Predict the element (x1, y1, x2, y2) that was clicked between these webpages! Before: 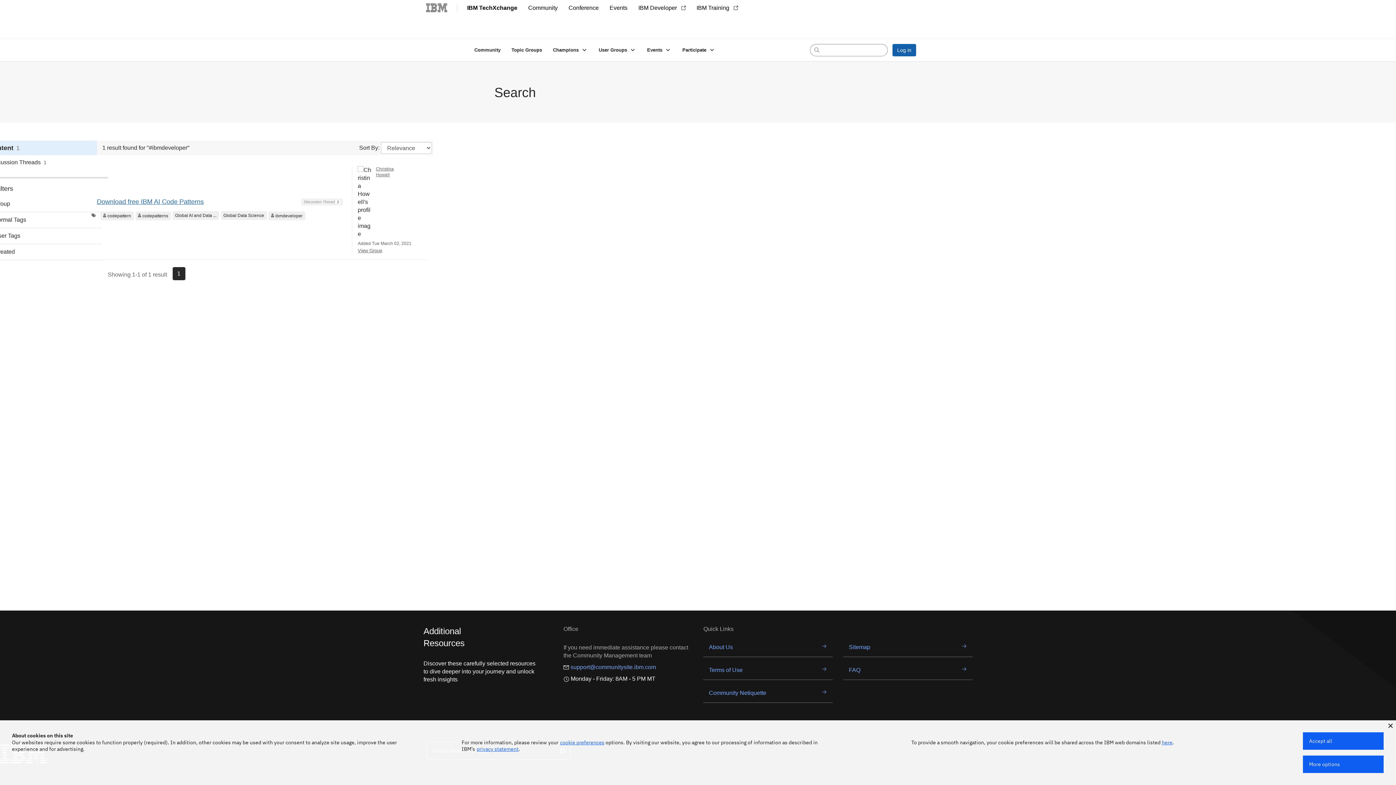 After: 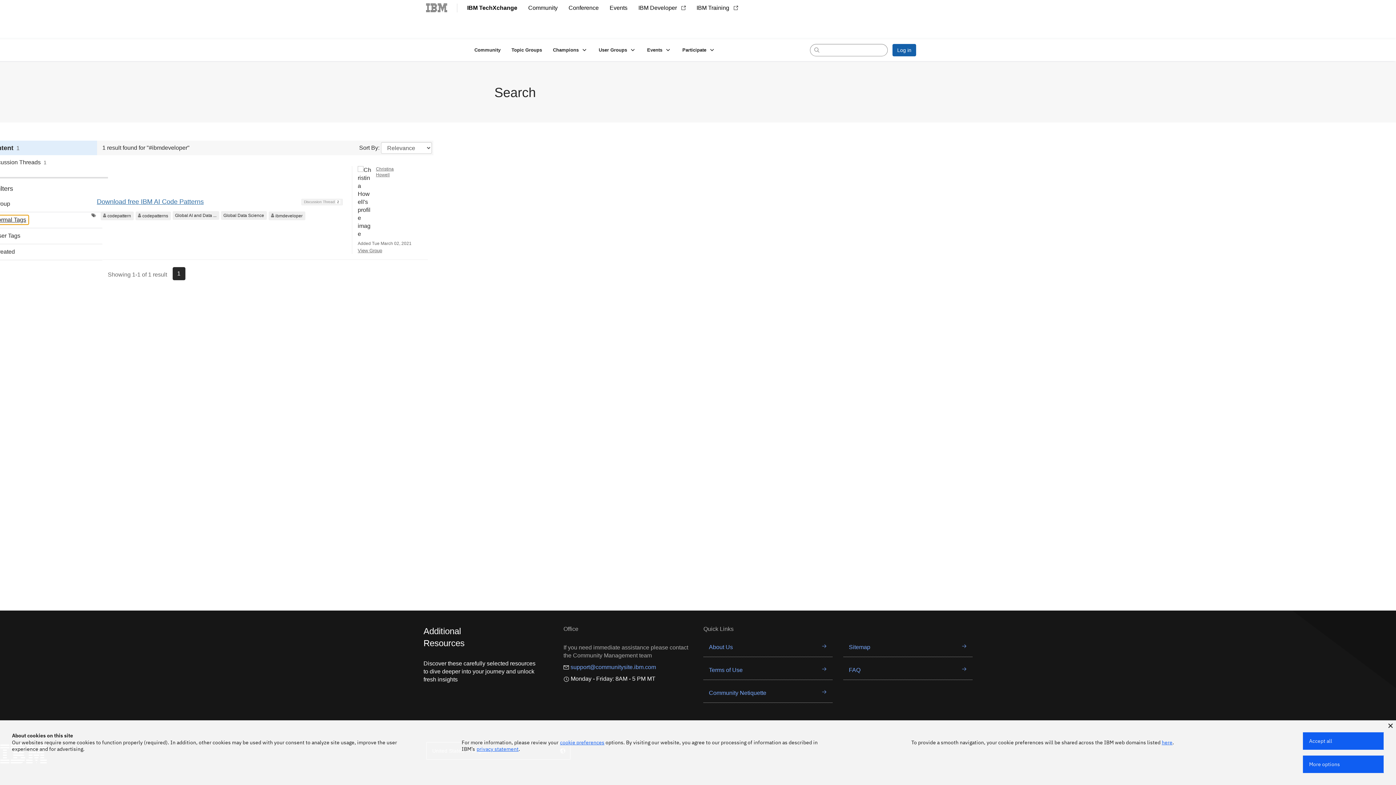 Action: bbox: (-16, 214, 29, 225) label: toggle section